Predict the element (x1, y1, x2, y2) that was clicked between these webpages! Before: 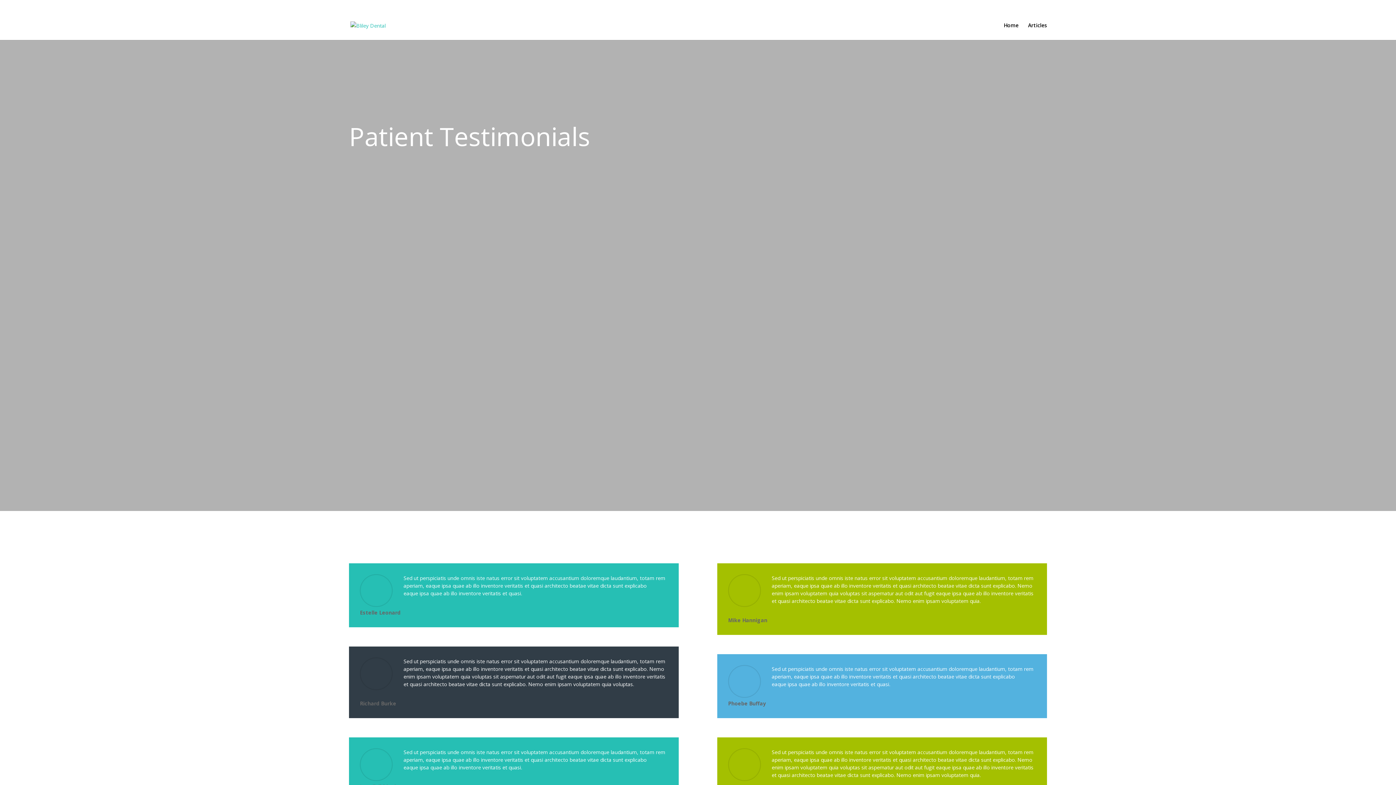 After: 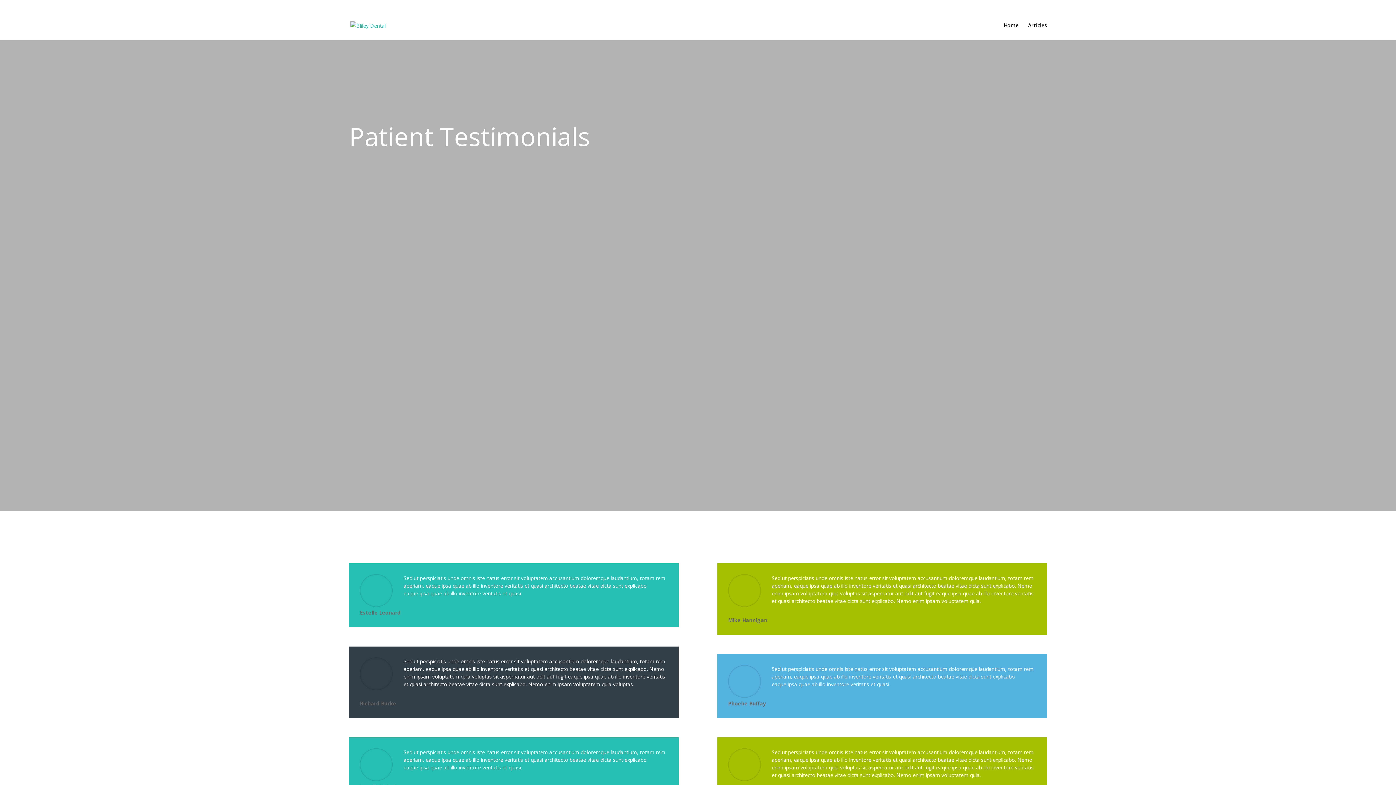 Action: bbox: (387, 2, 451, 8) label: contact_us@blileydental.com